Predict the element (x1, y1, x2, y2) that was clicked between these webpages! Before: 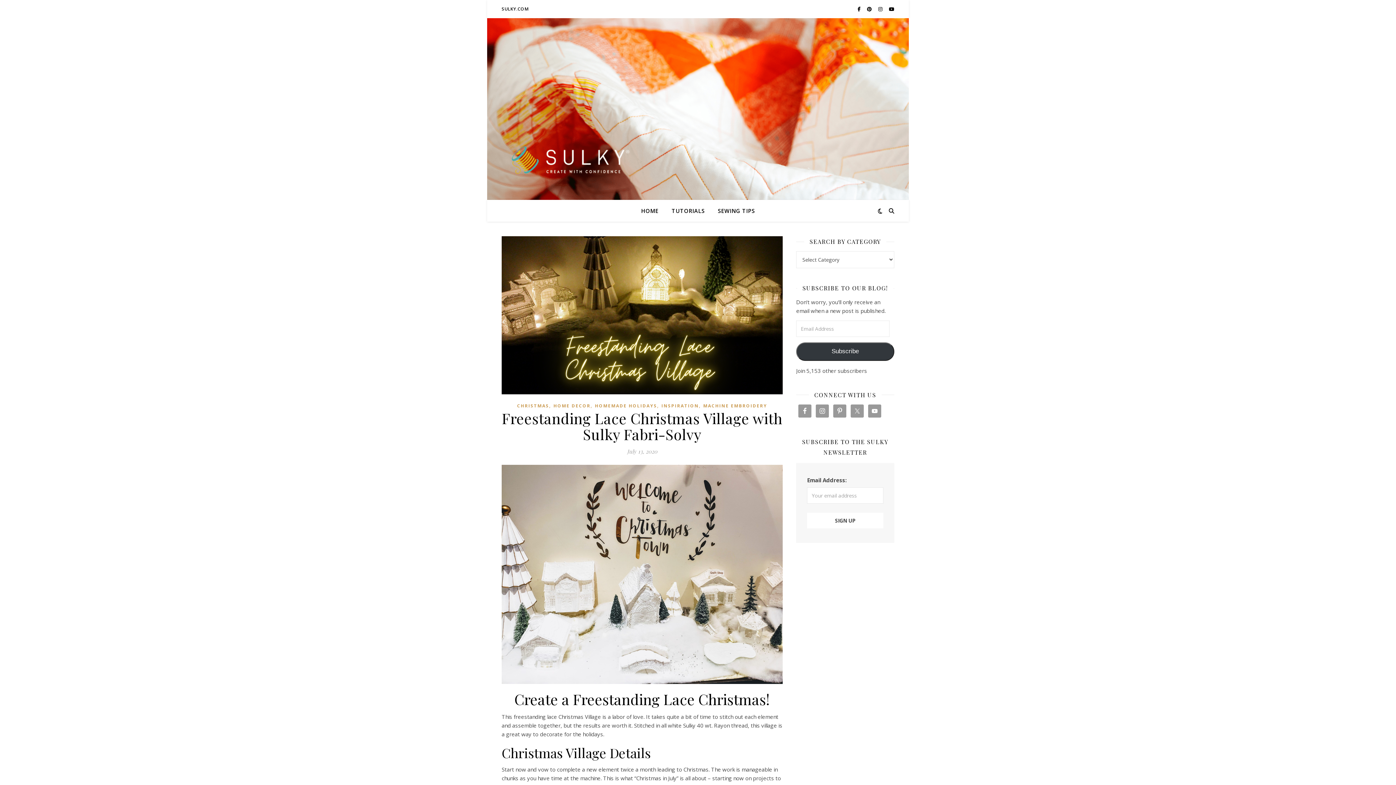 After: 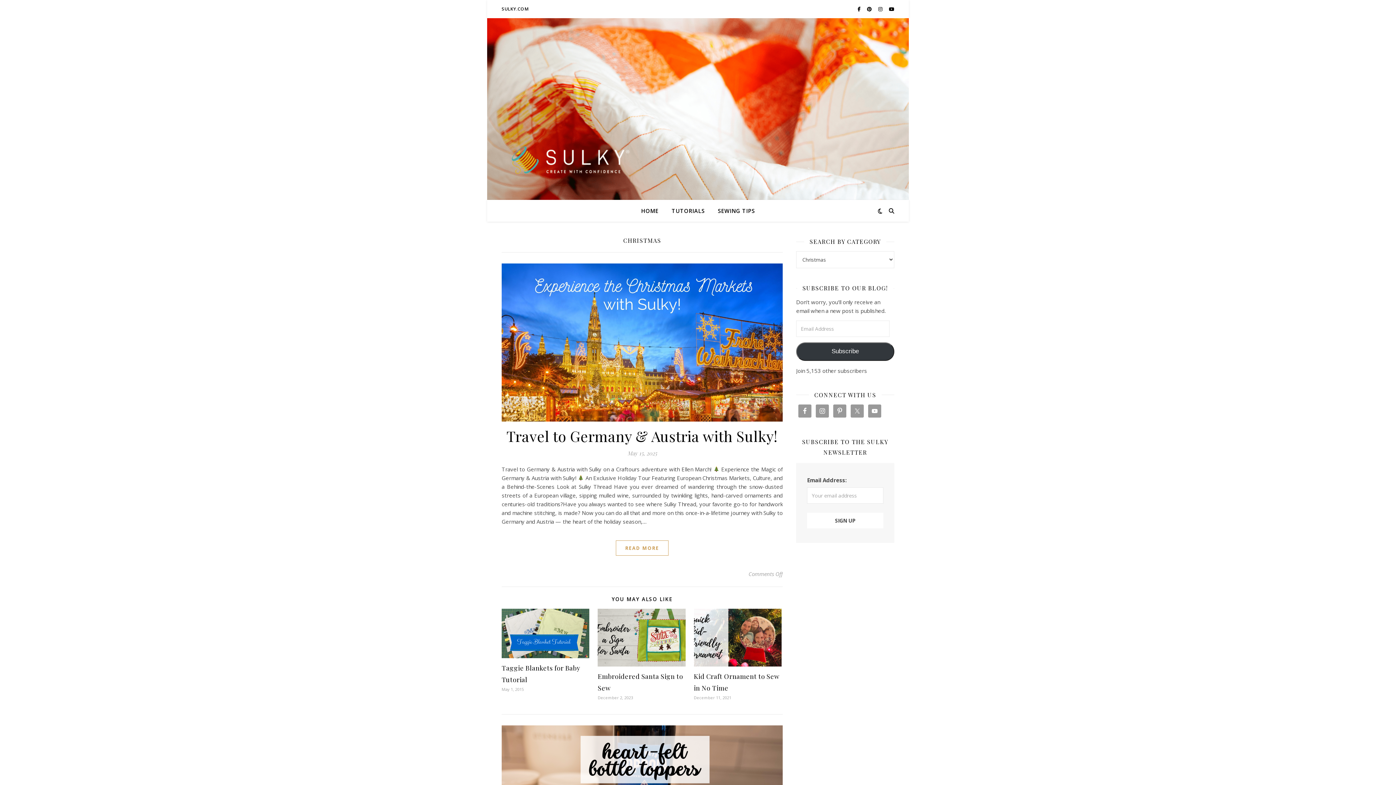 Action: label: CHRISTMAS bbox: (517, 401, 549, 410)